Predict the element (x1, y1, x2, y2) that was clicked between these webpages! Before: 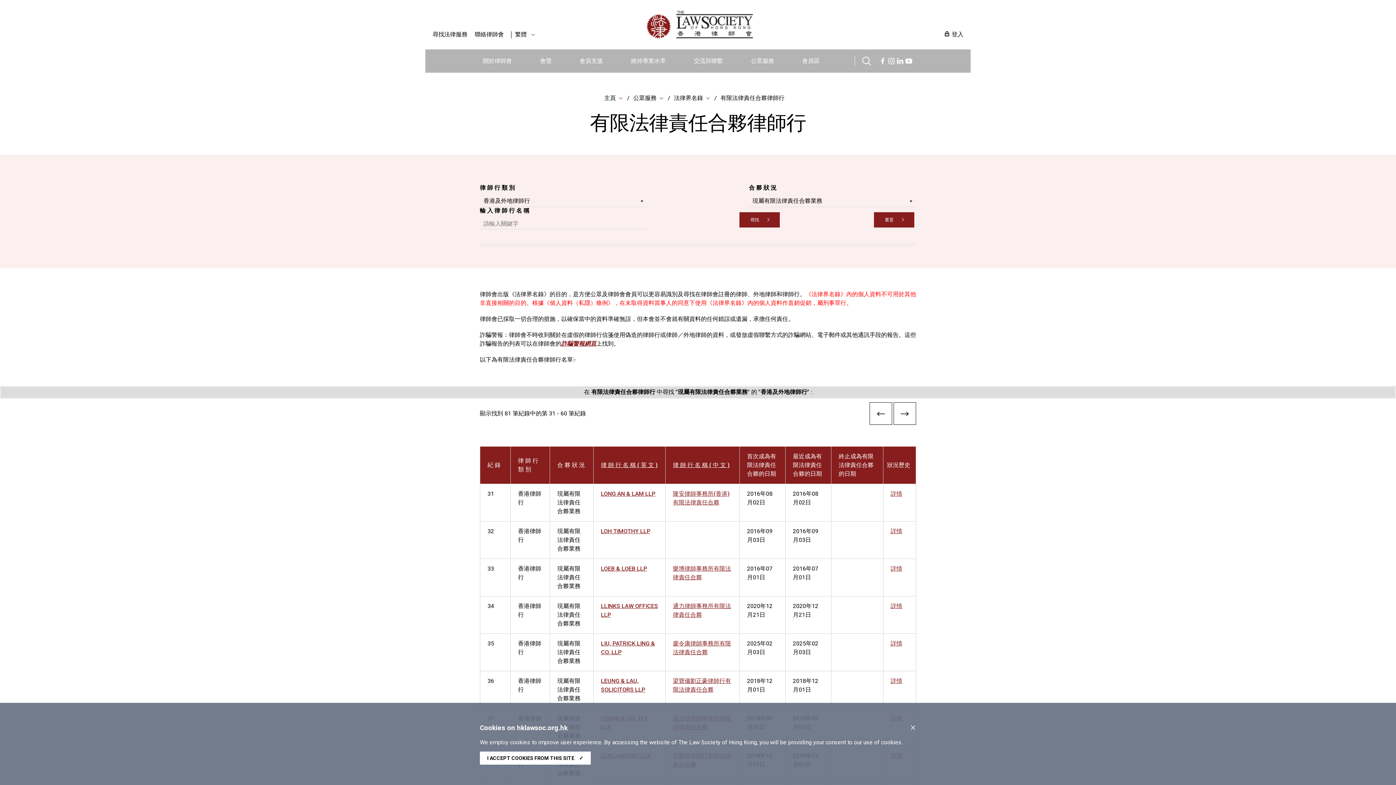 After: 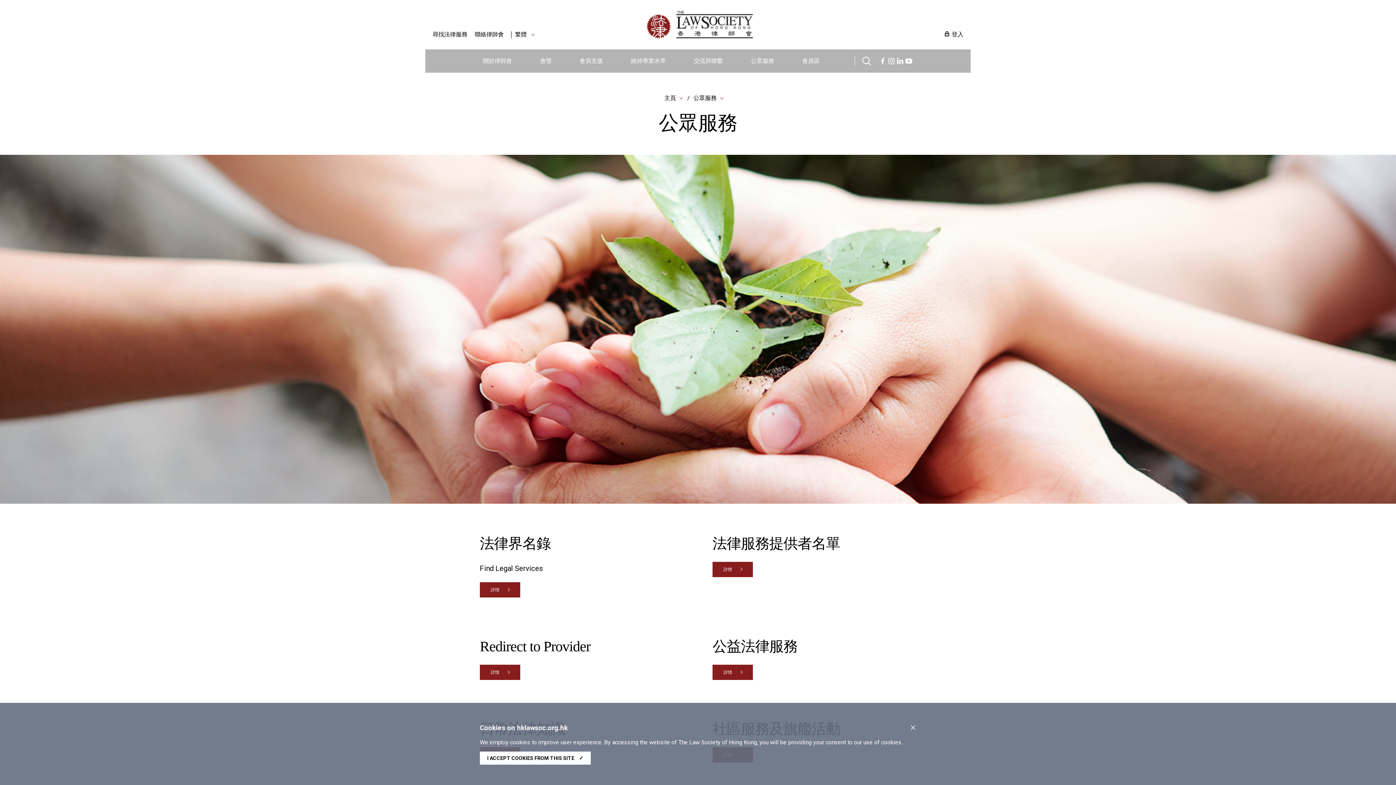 Action: bbox: (751, 49, 774, 72) label: 公眾服務